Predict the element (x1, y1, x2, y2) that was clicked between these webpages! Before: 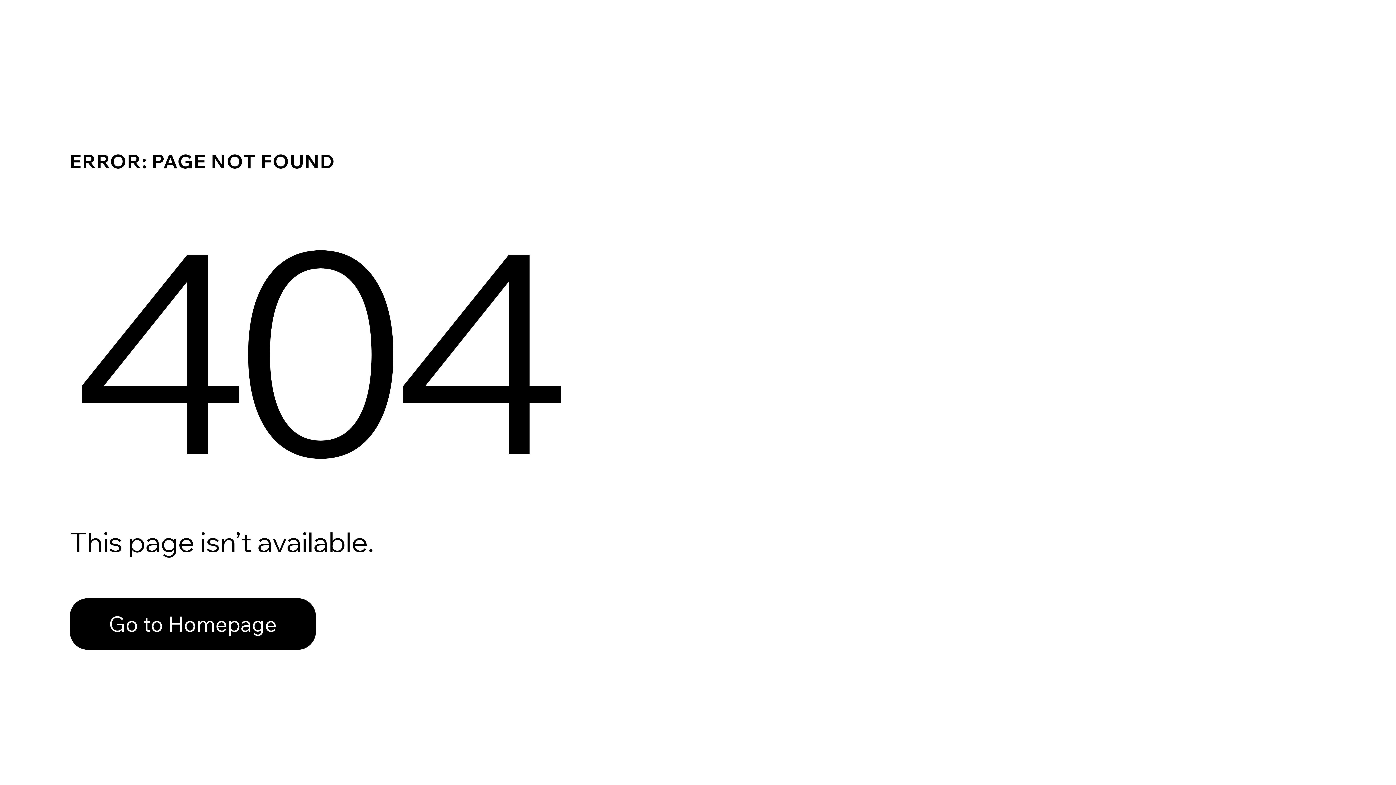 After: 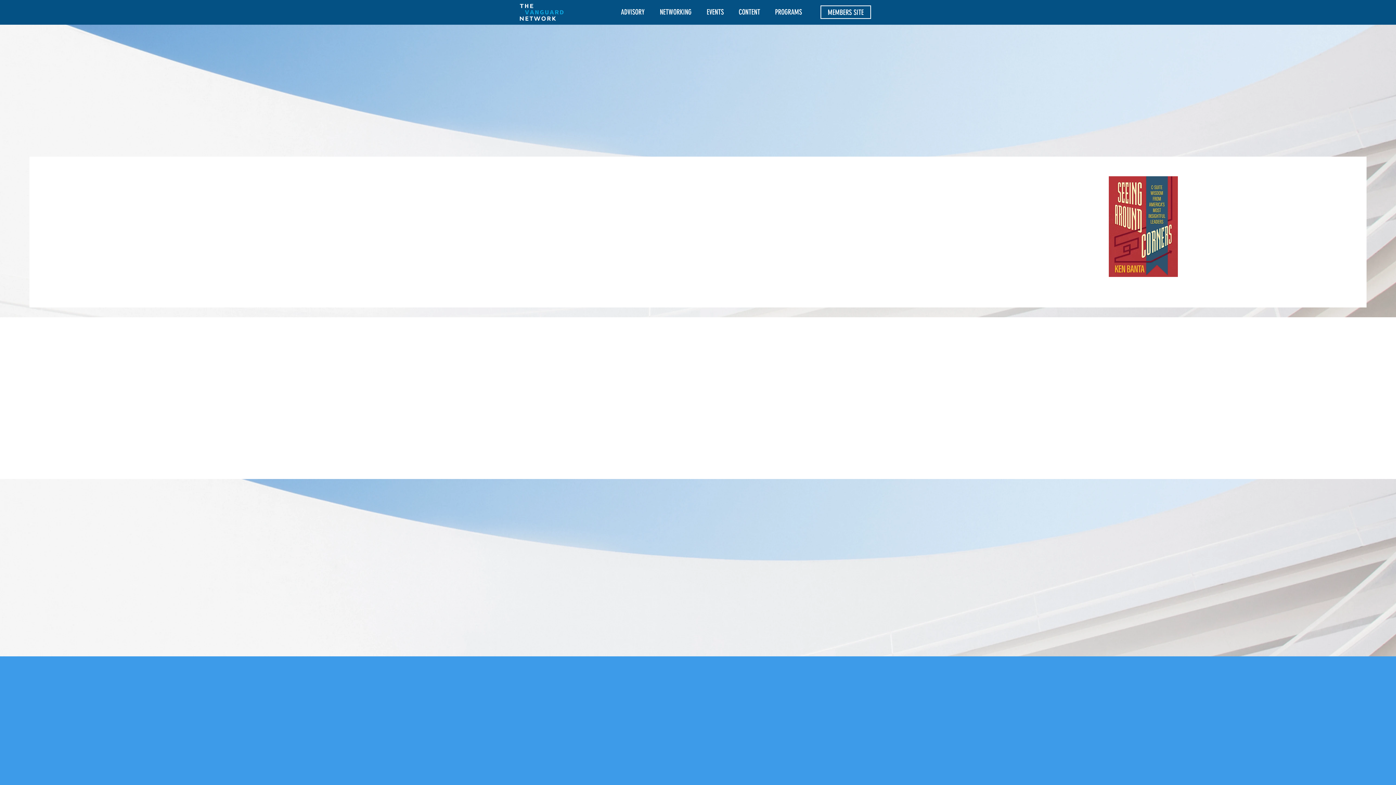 Action: bbox: (69, 598, 316, 650) label: Go to Homepage